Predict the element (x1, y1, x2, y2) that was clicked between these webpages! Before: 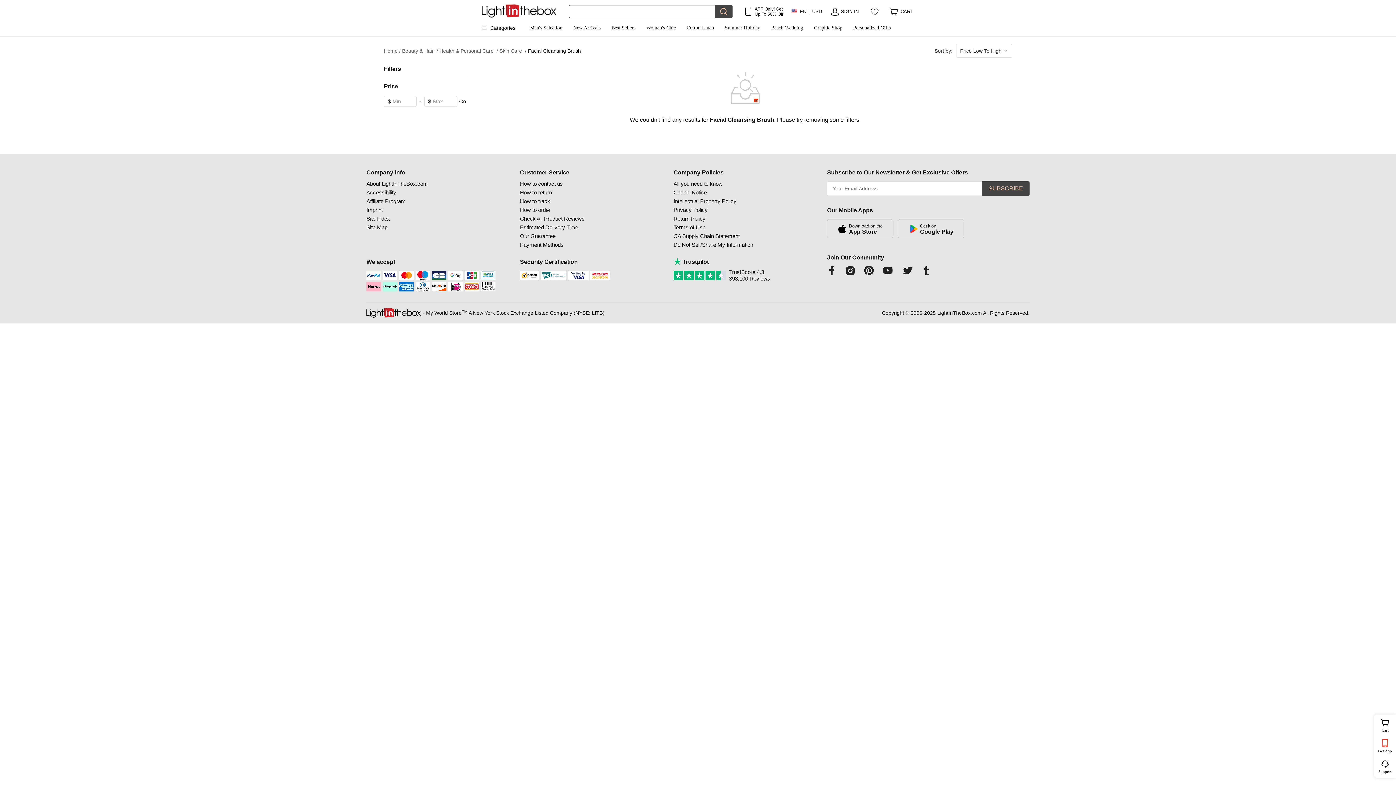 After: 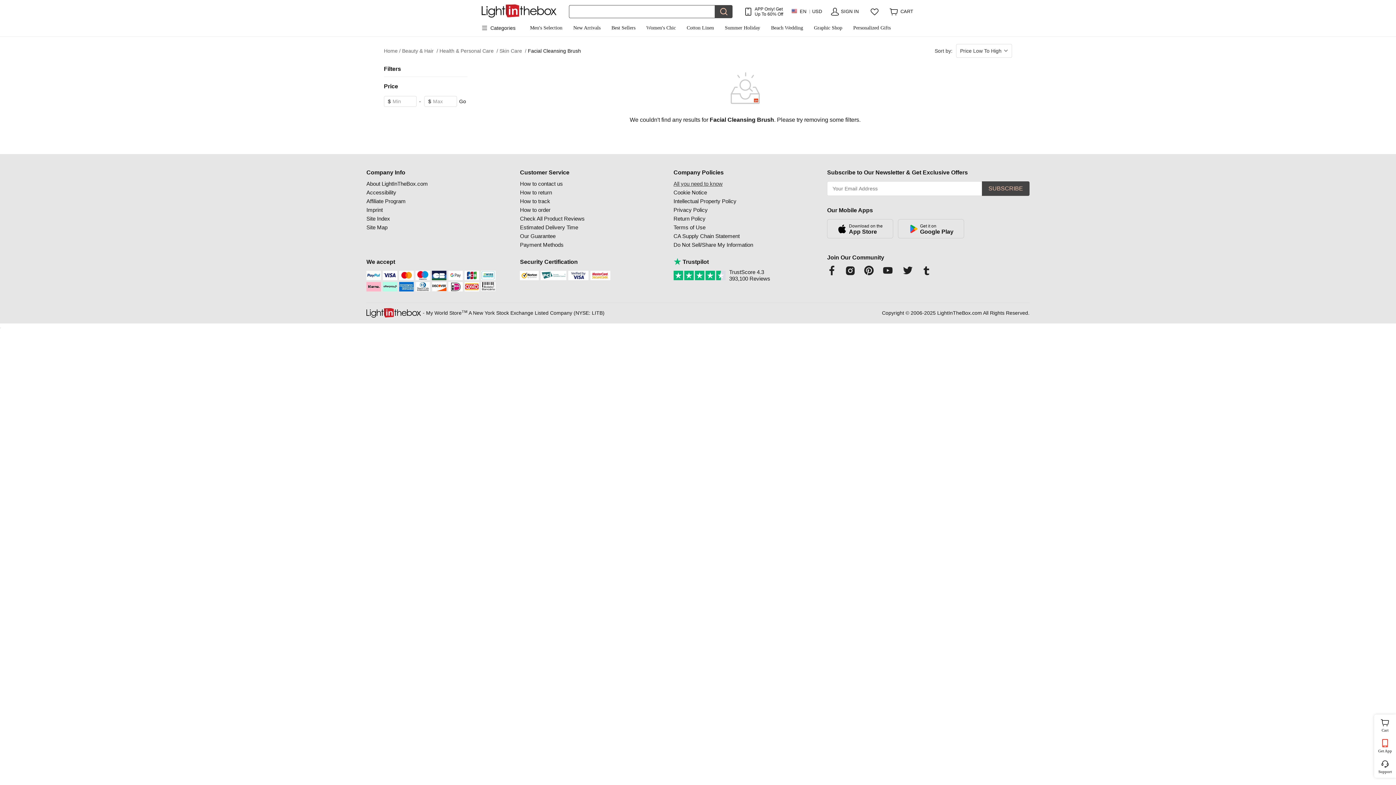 Action: bbox: (673, 179, 722, 188) label: All you need to know